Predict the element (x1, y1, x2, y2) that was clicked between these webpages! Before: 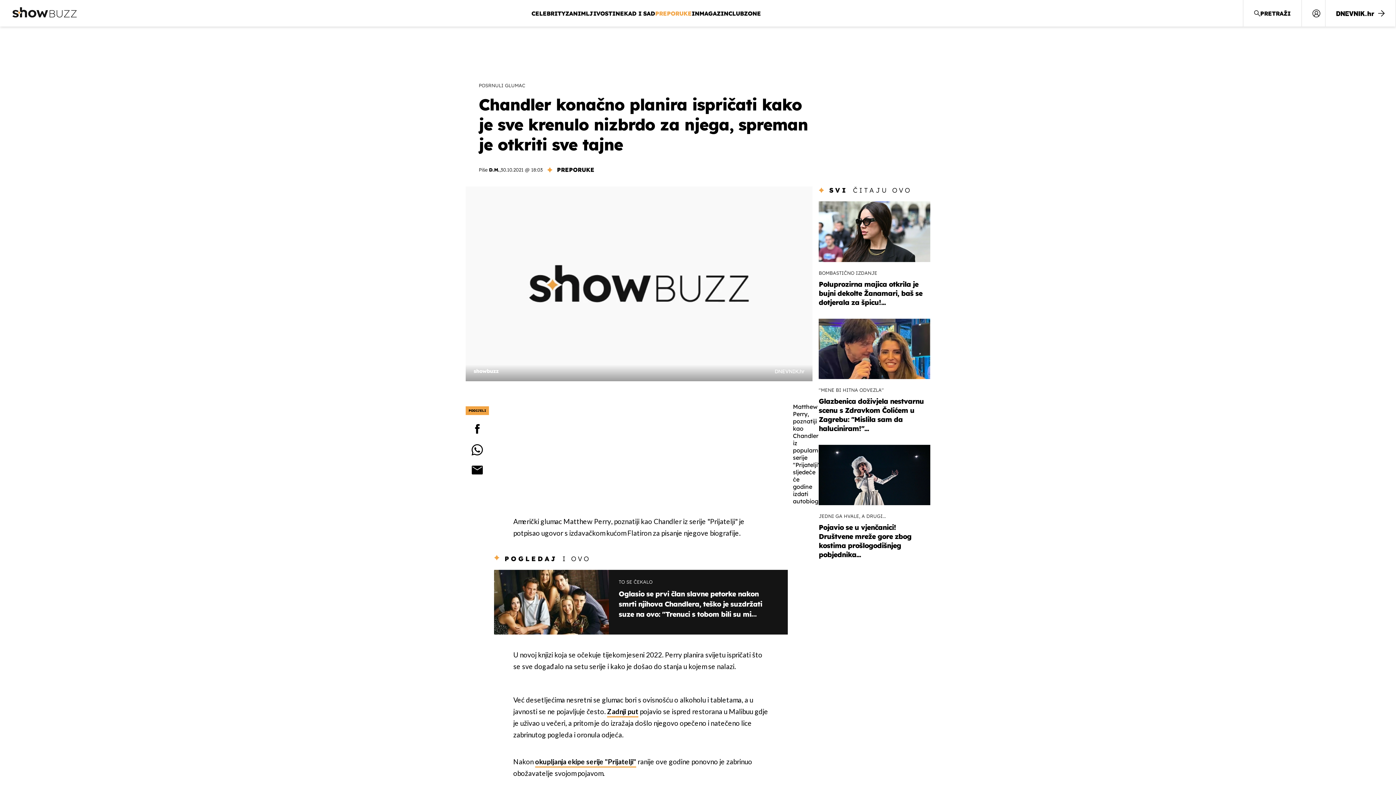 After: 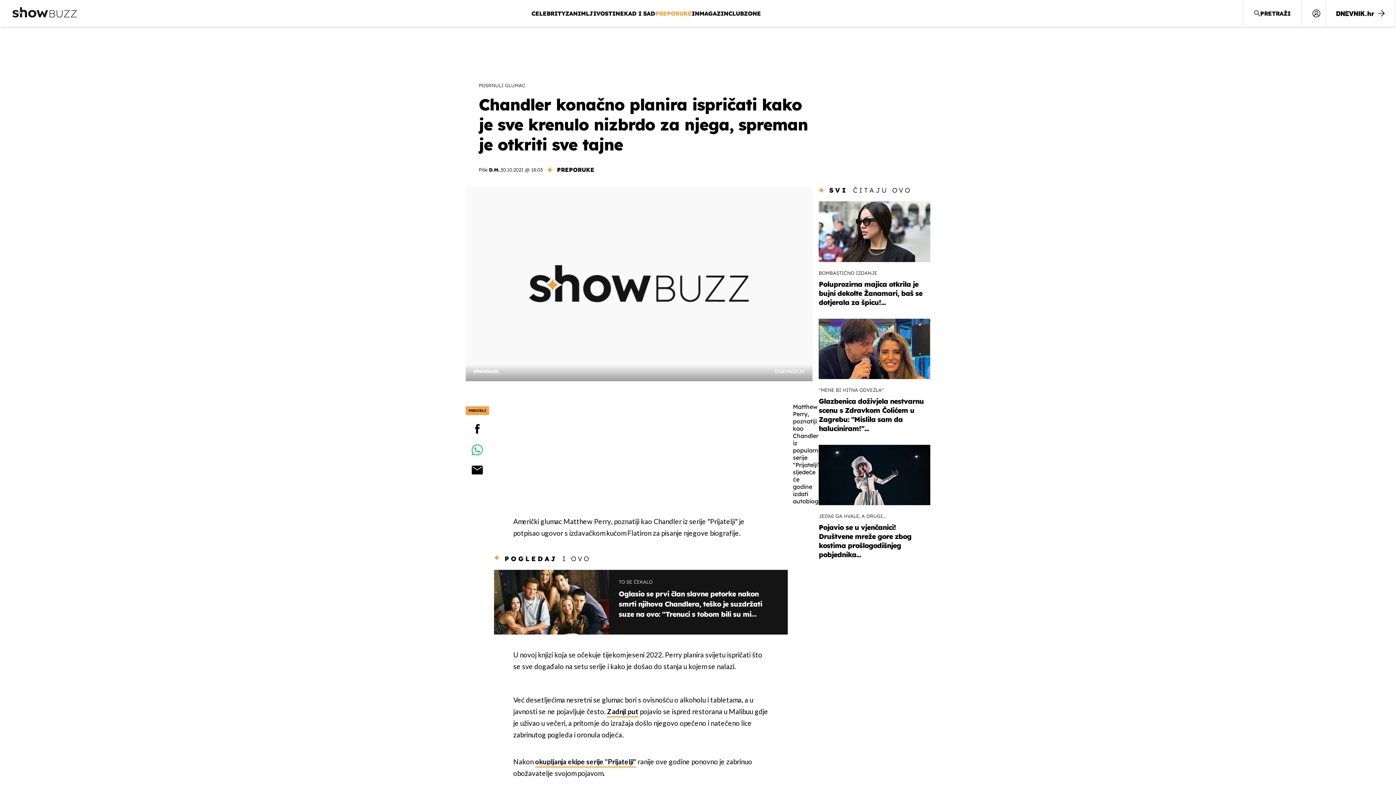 Action: bbox: (465, 442, 489, 456)